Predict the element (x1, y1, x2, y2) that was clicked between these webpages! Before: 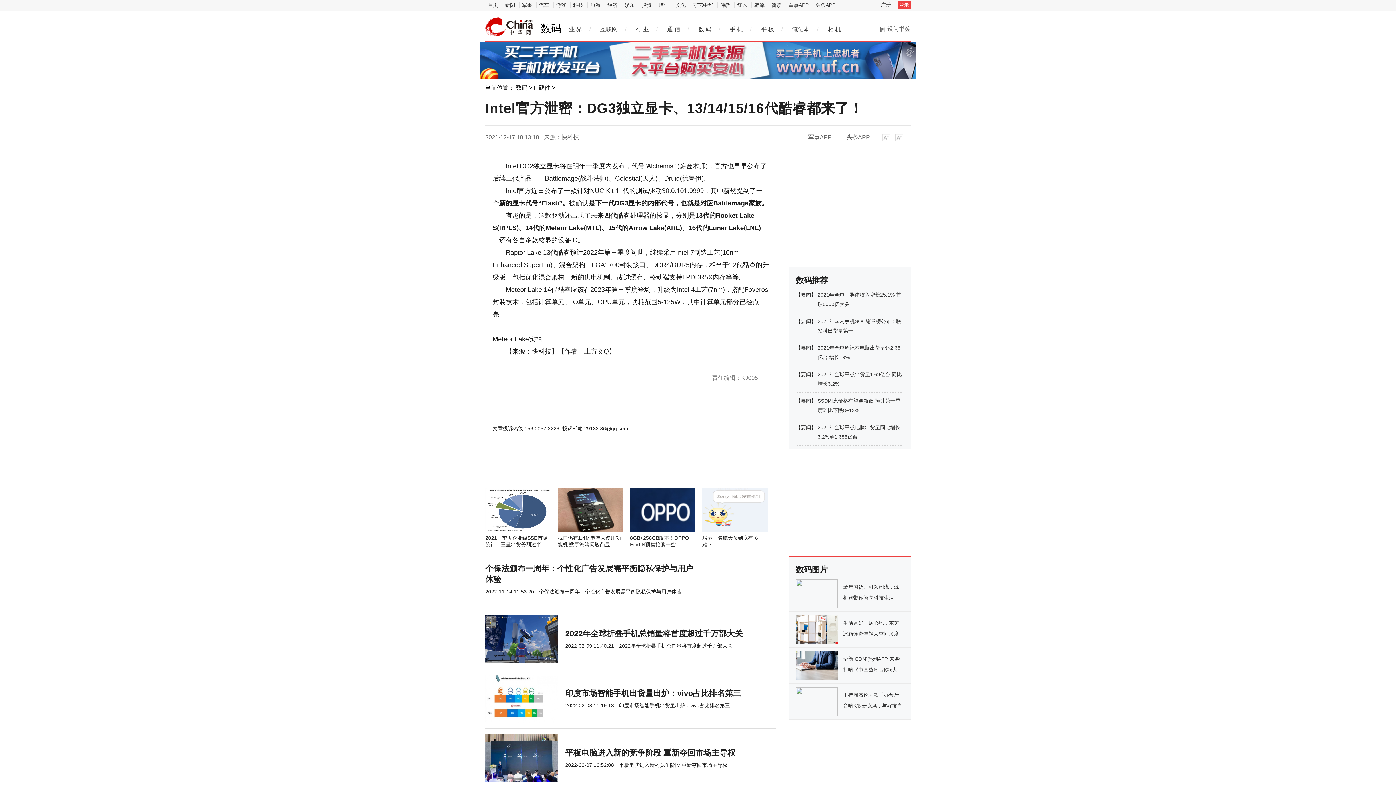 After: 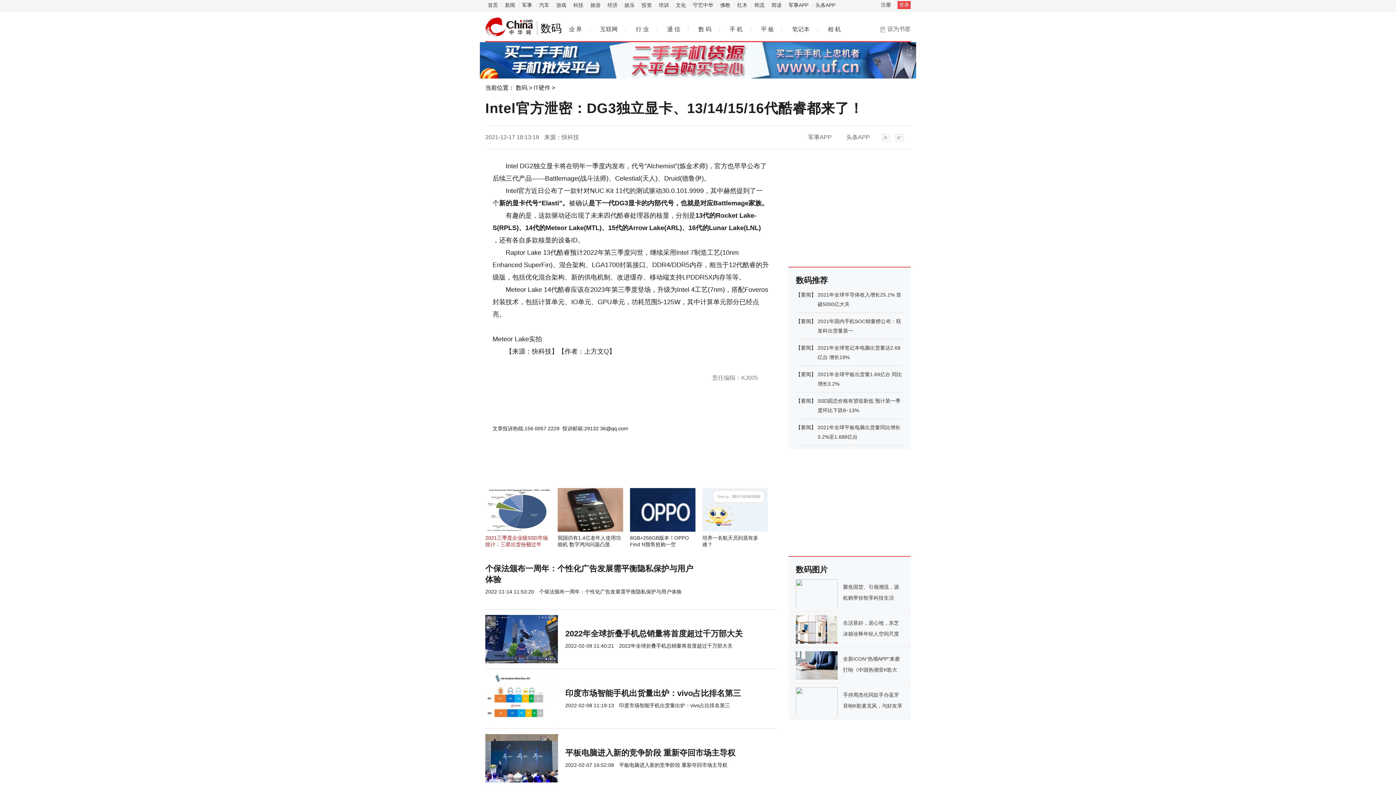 Action: bbox: (485, 488, 550, 548) label: 2021三季度企业级SSD市场统计：三星出货份额过半